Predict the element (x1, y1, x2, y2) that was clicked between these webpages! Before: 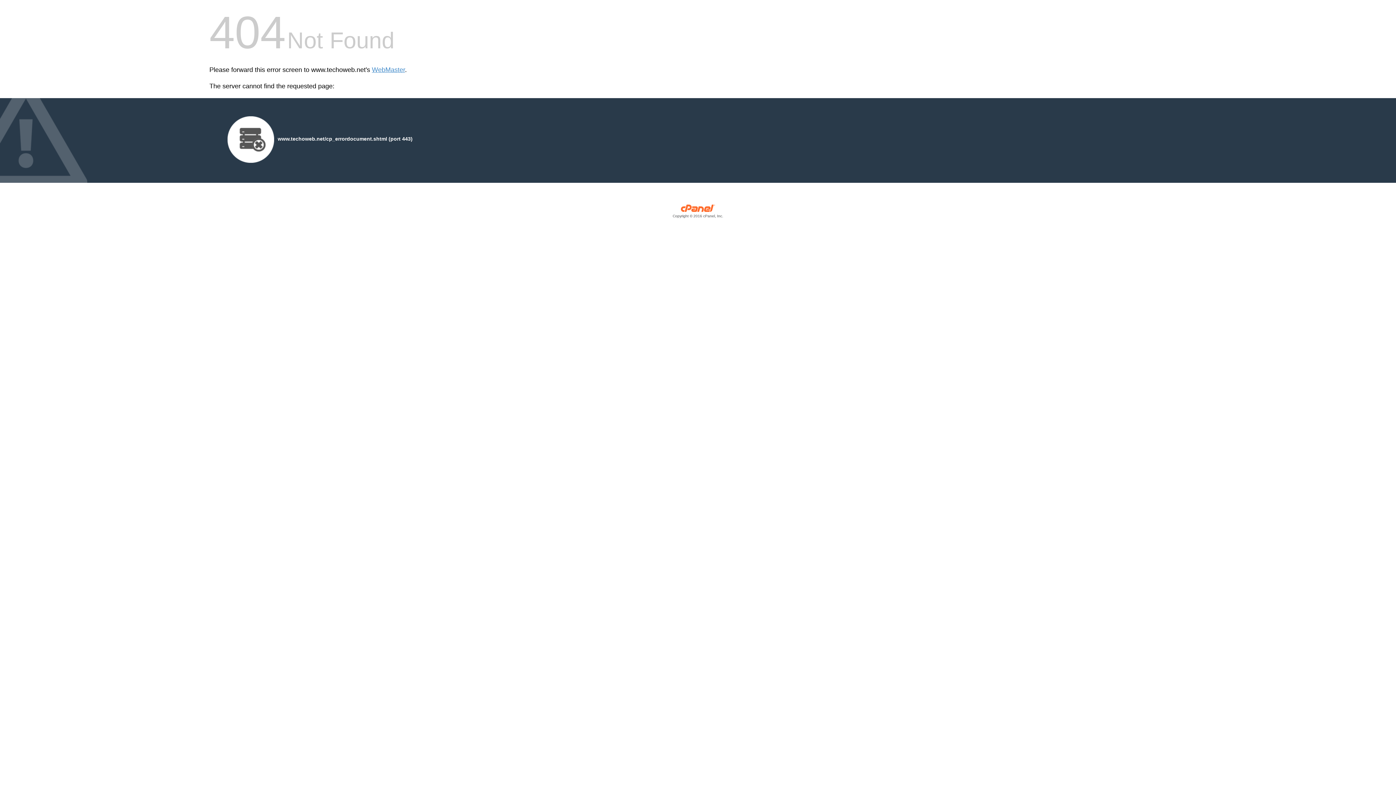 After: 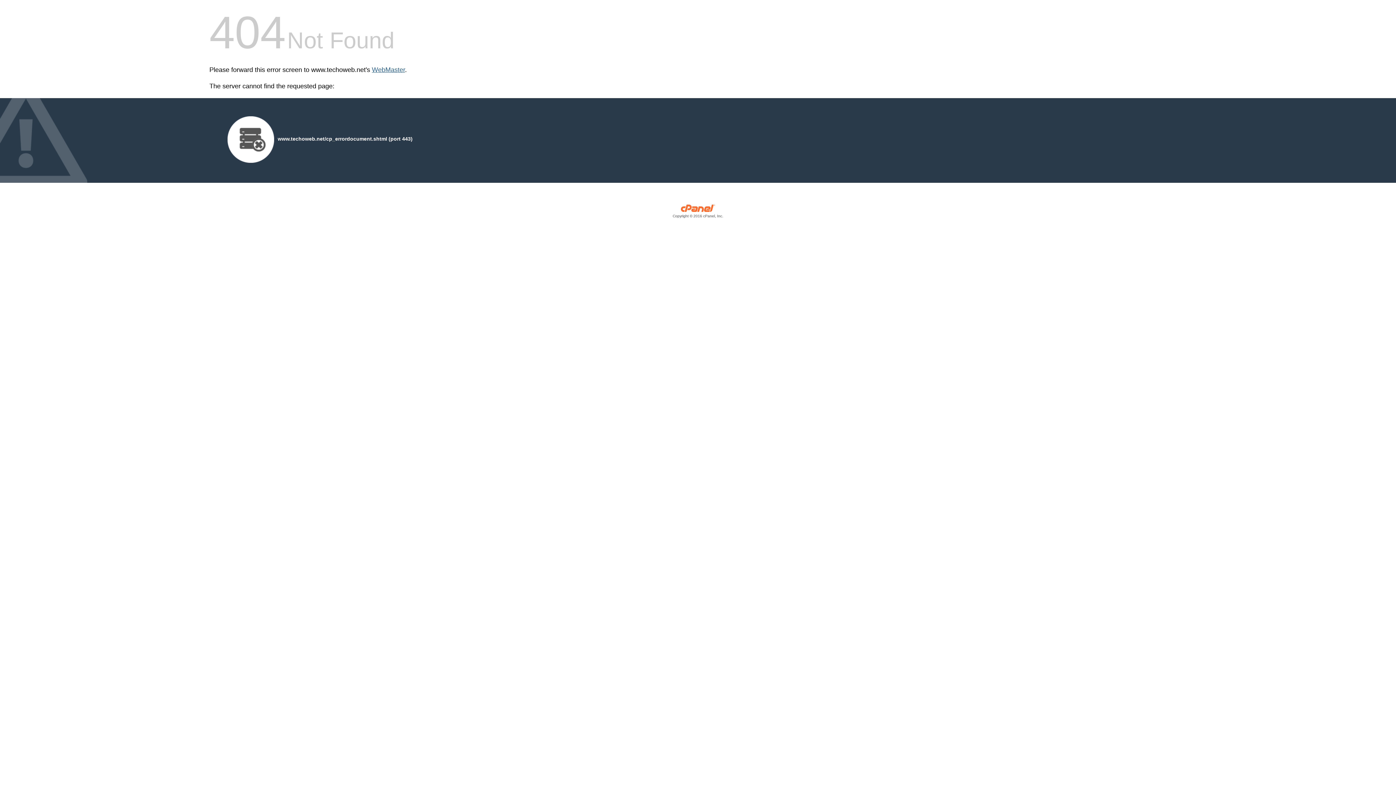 Action: bbox: (372, 66, 405, 73) label: WebMaster